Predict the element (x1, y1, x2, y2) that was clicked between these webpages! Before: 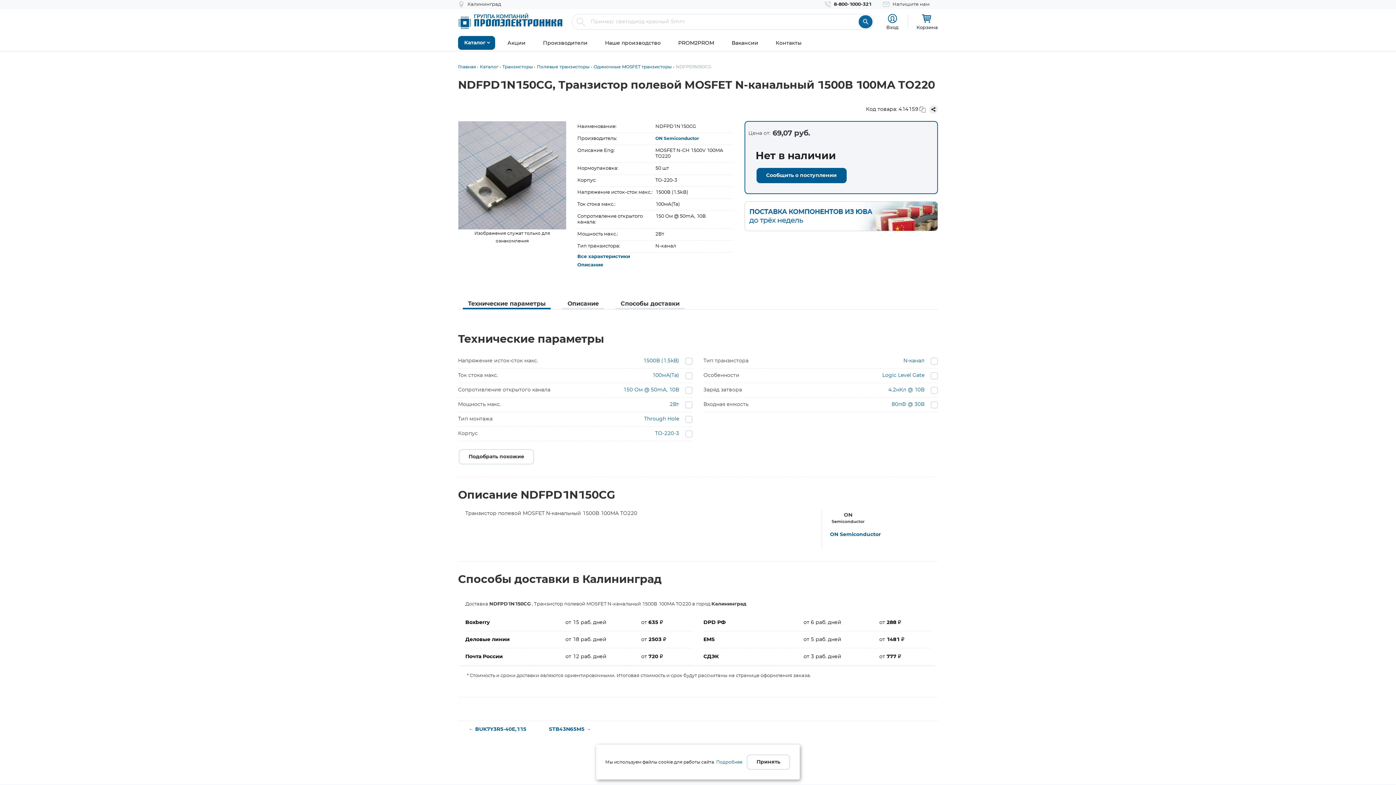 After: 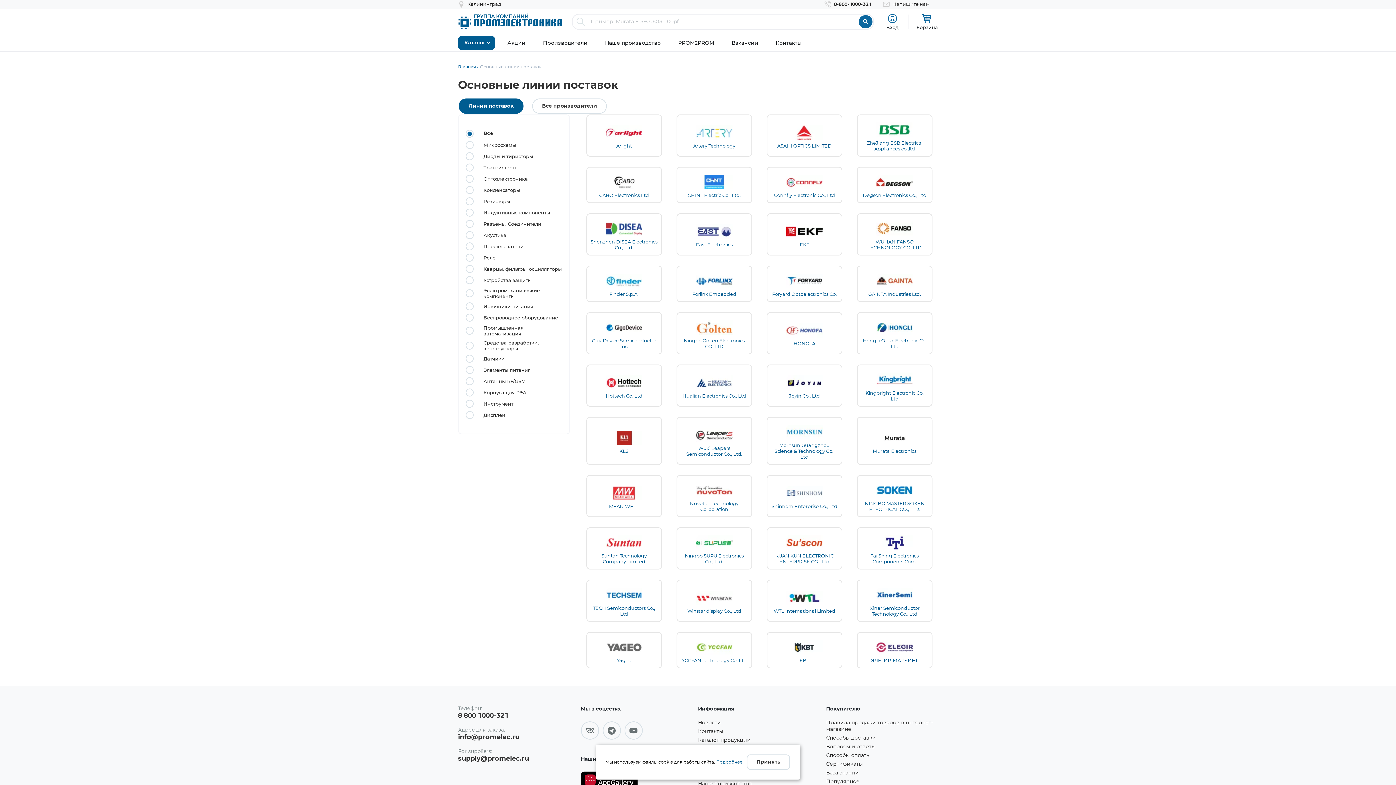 Action: label: Производители bbox: (543, 34, 592, 50)